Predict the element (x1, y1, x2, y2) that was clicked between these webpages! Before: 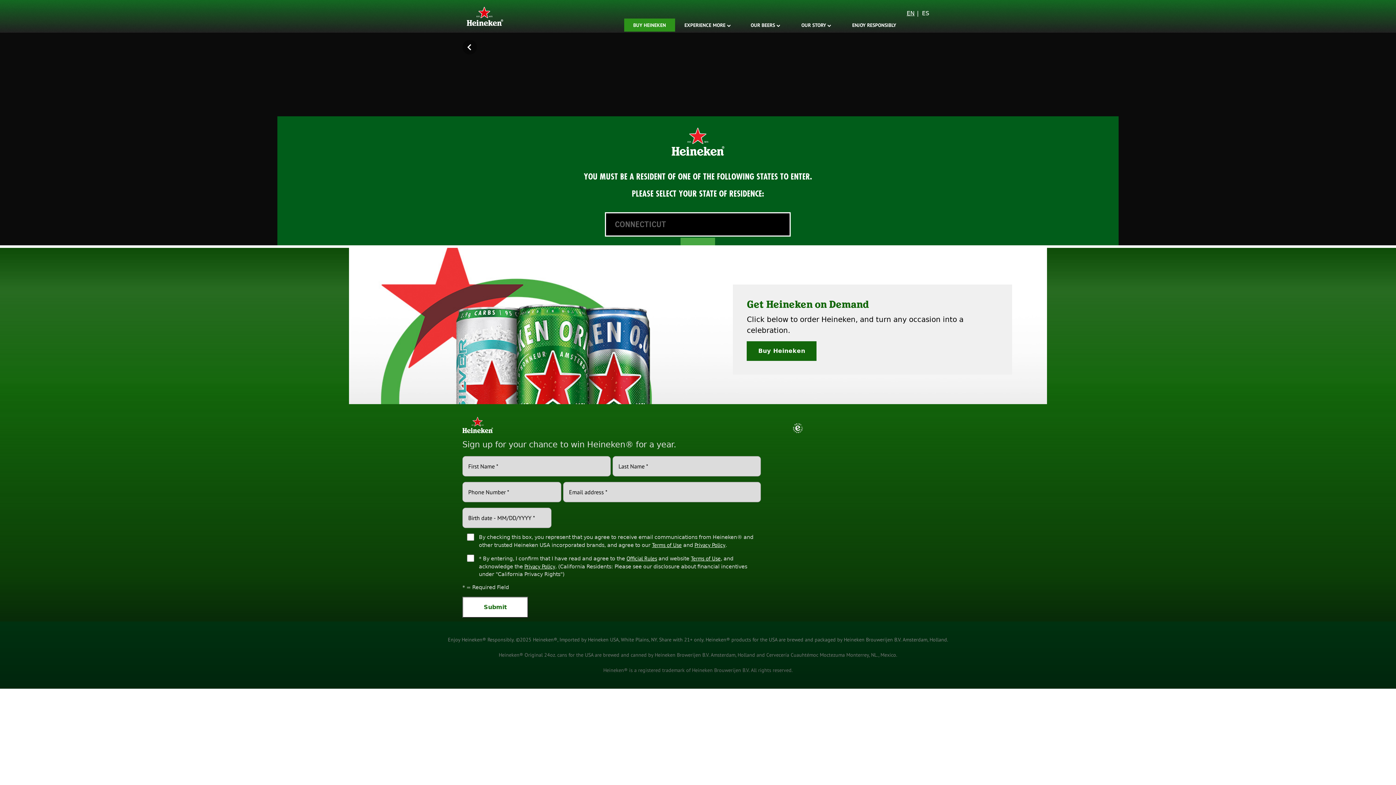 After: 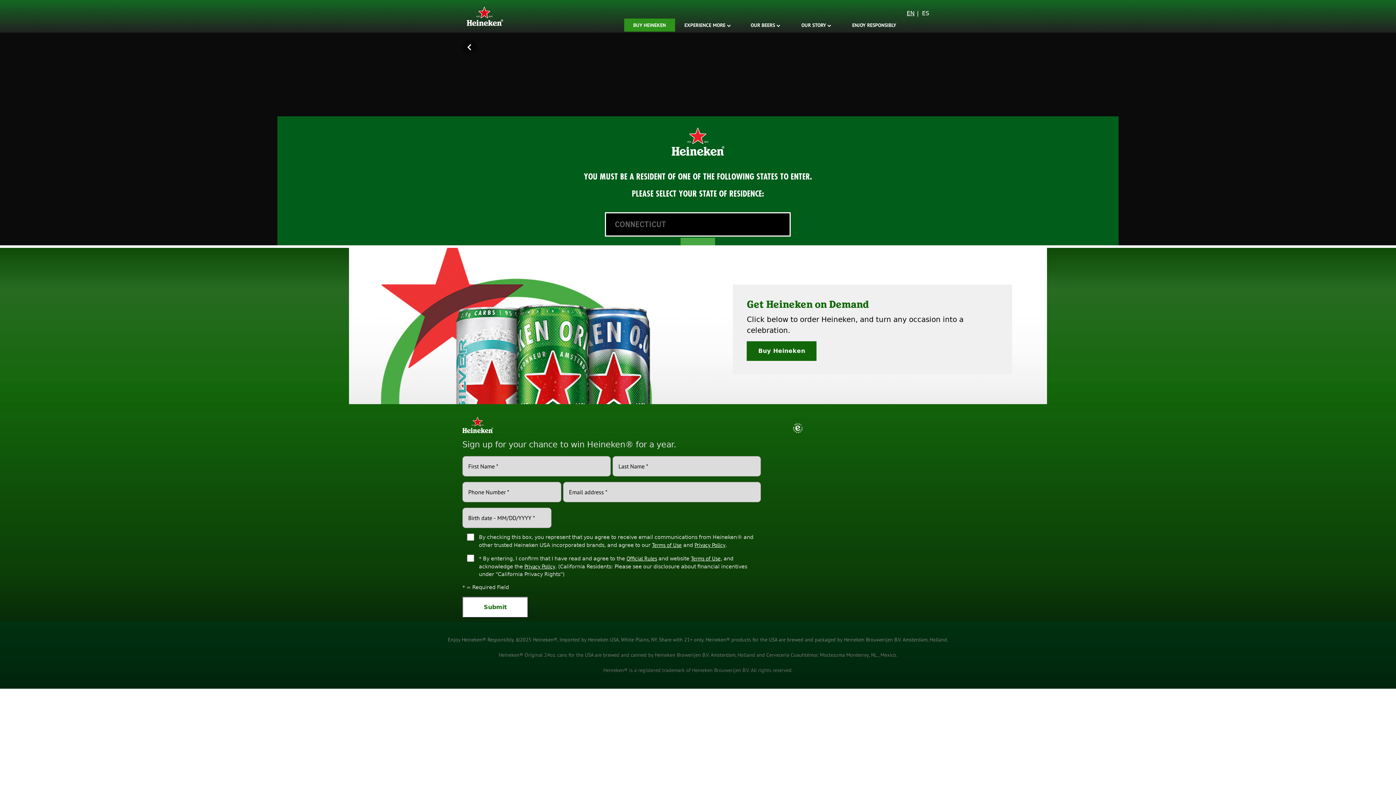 Action: bbox: (694, 541, 725, 548) label: Privacy Policy